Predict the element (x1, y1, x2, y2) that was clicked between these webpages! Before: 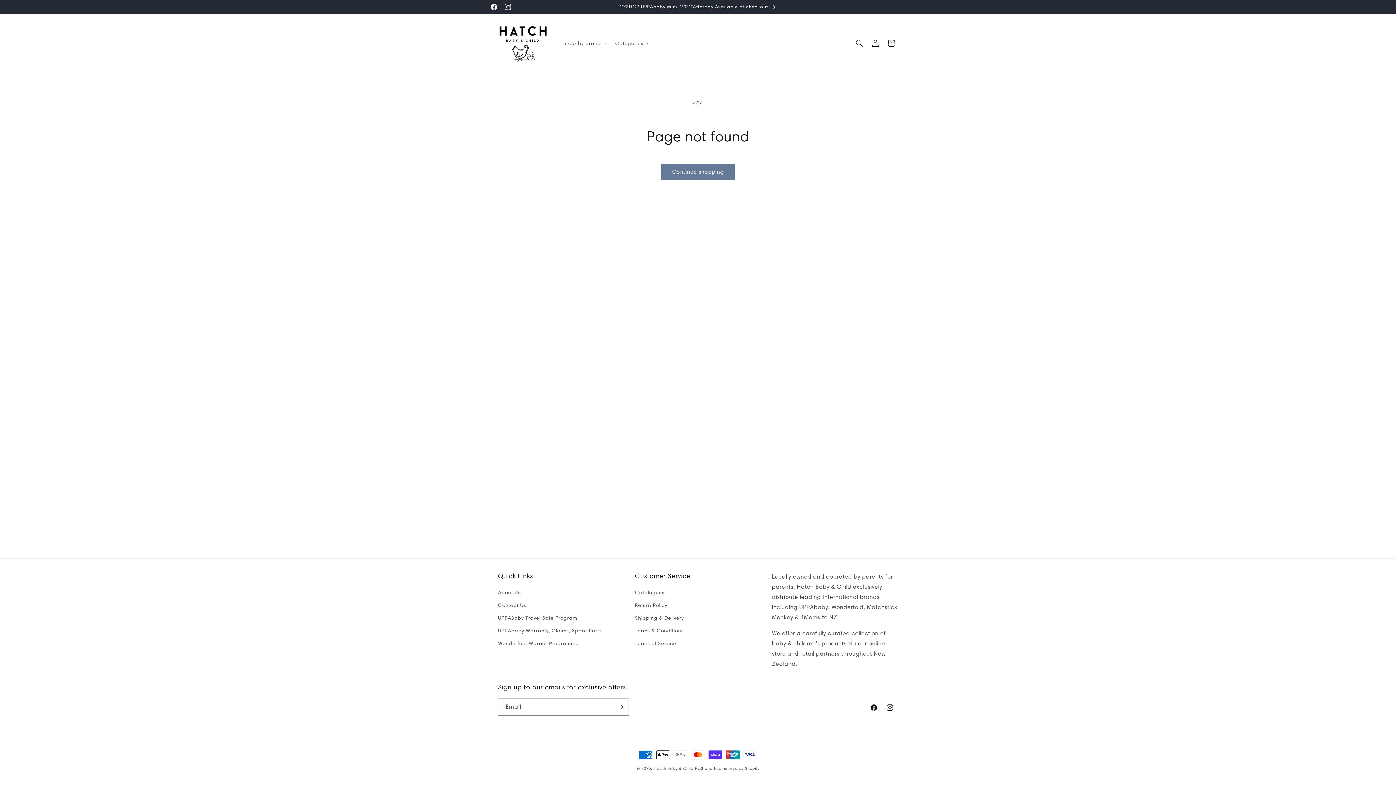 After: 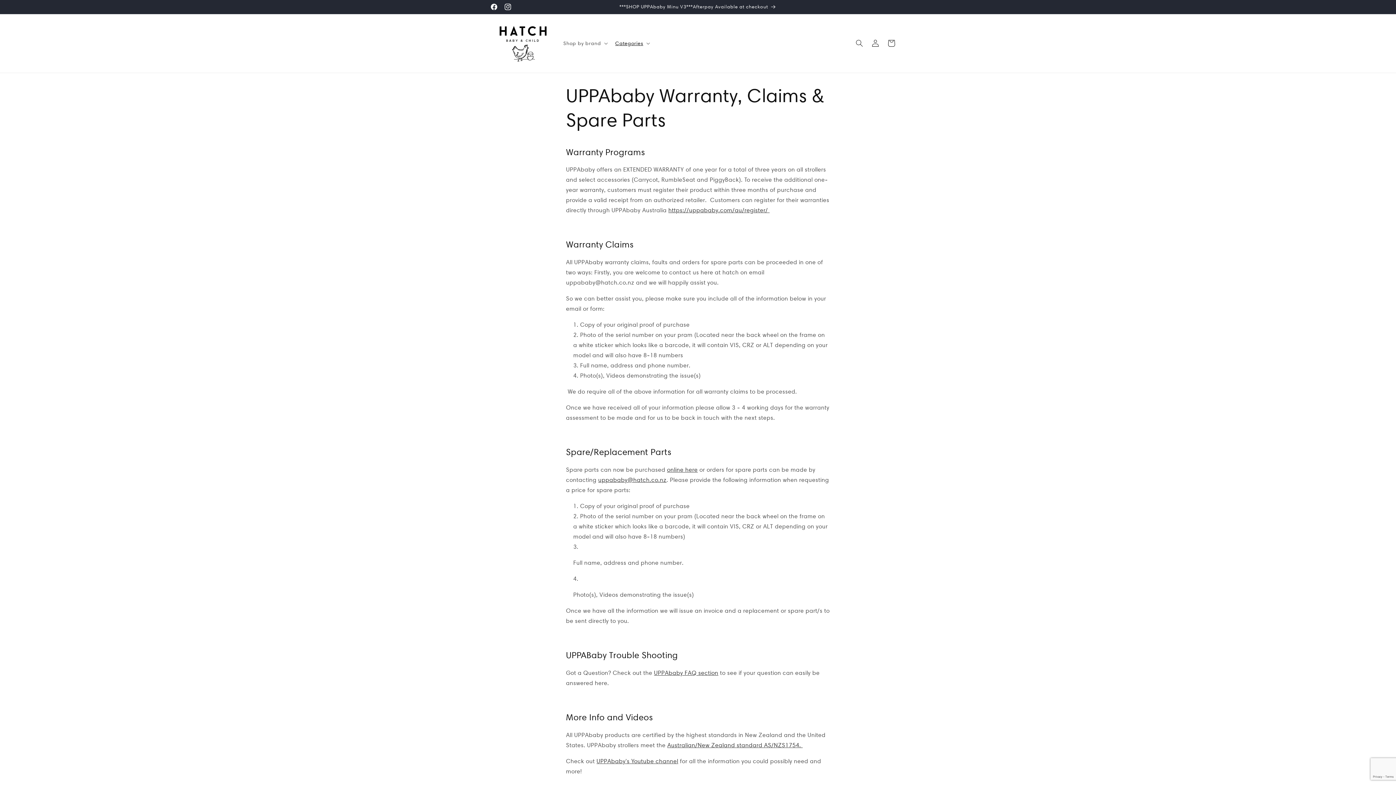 Action: bbox: (498, 624, 601, 637) label: UPPAbaby Warranty, Claims, Spare Parts